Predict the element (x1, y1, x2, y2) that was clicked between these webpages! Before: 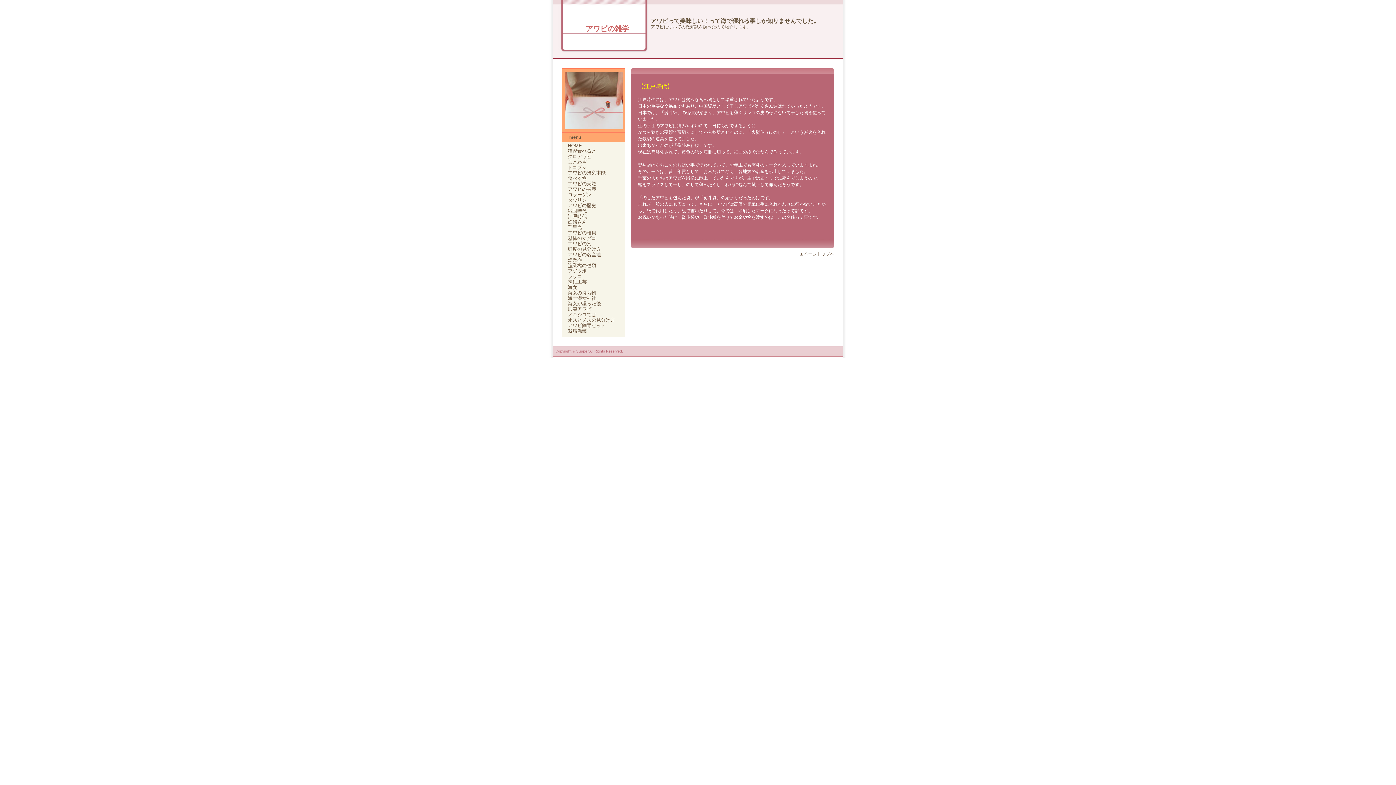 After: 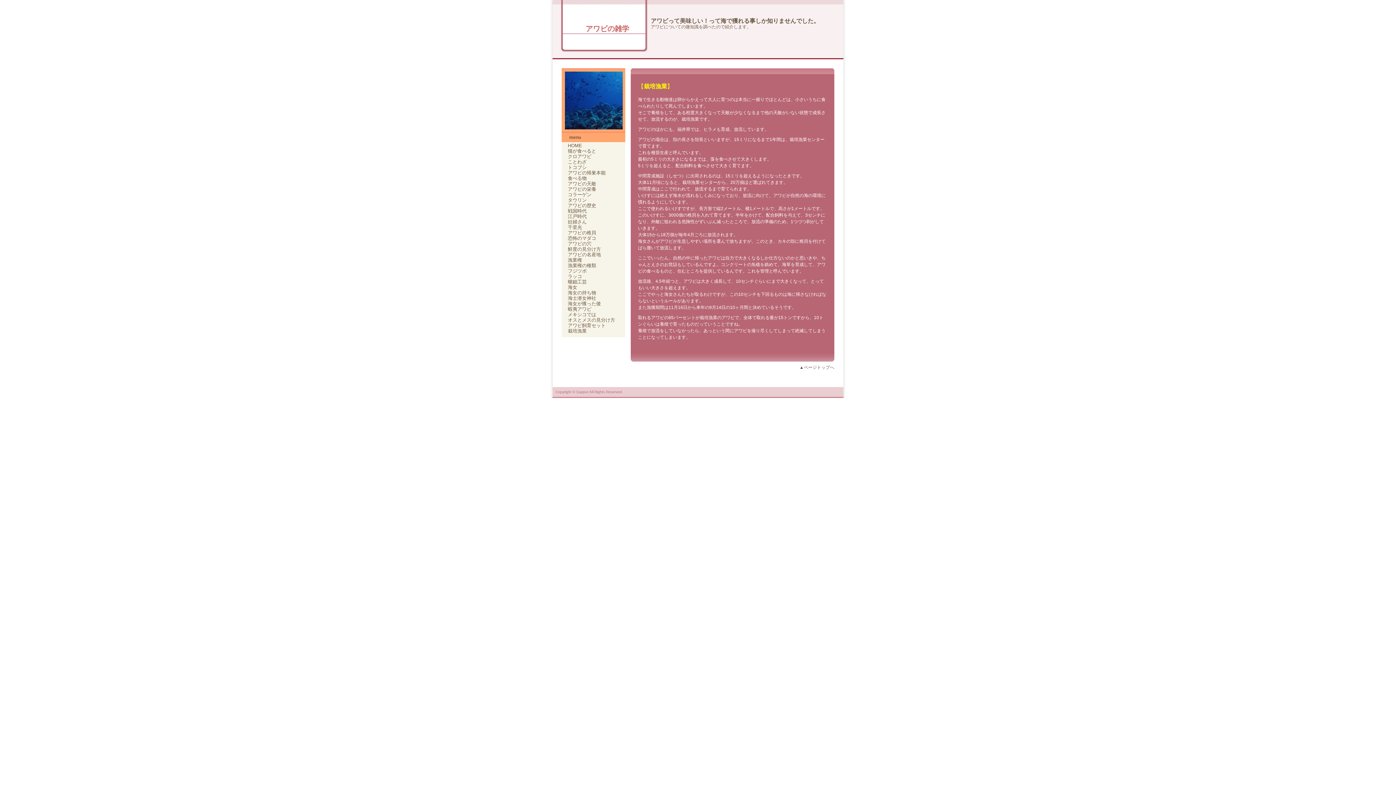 Action: bbox: (565, 325, 589, 336) label: 栽培漁業